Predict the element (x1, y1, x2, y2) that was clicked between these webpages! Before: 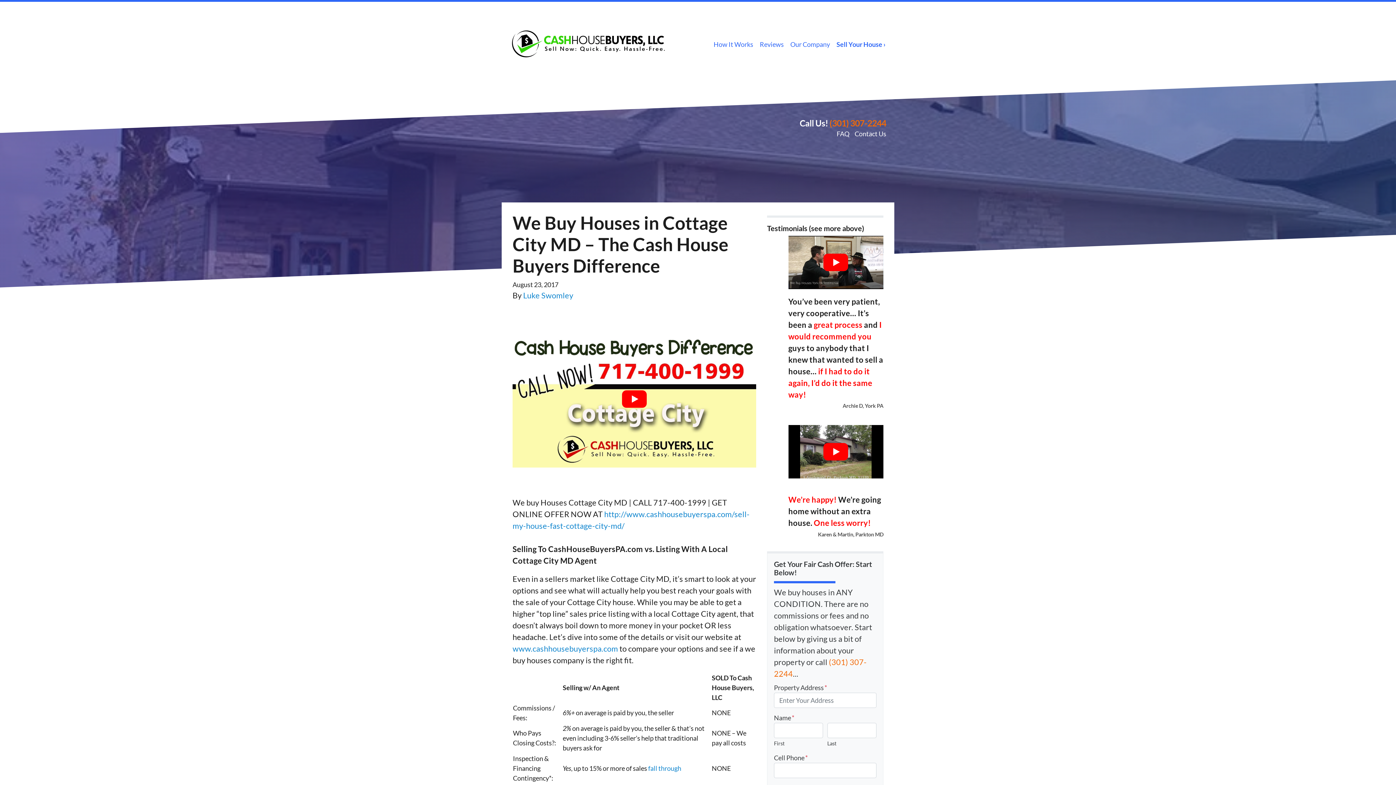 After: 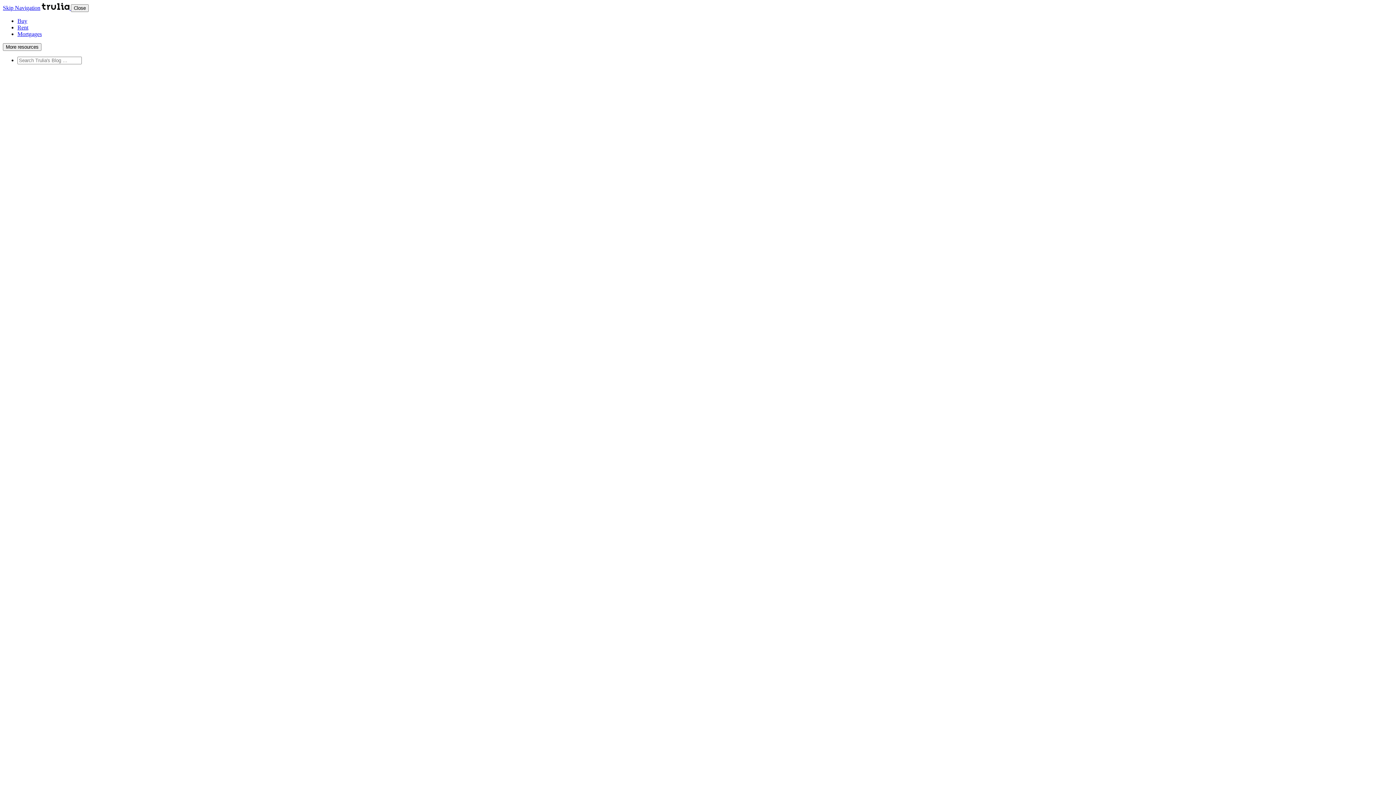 Action: bbox: (648, 764, 681, 772) label: fall through